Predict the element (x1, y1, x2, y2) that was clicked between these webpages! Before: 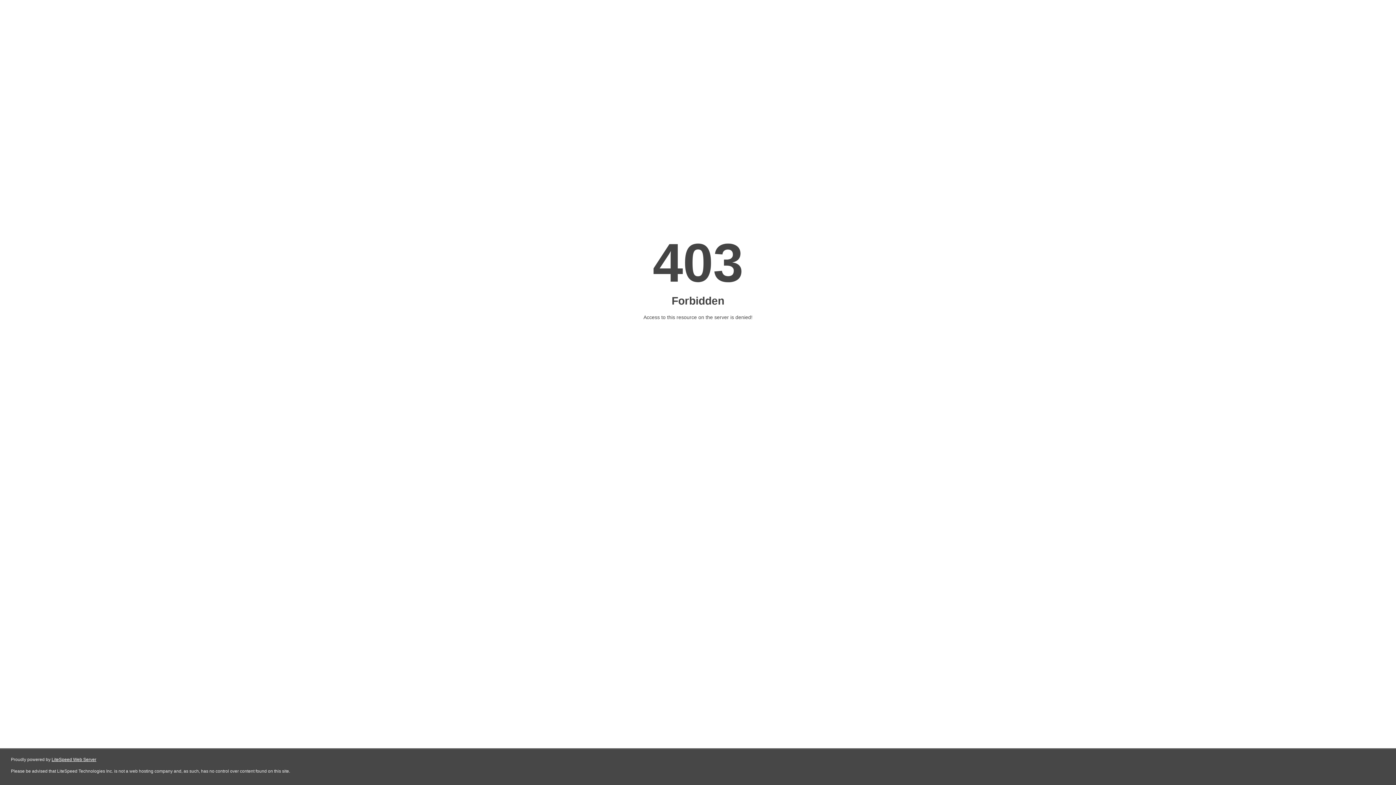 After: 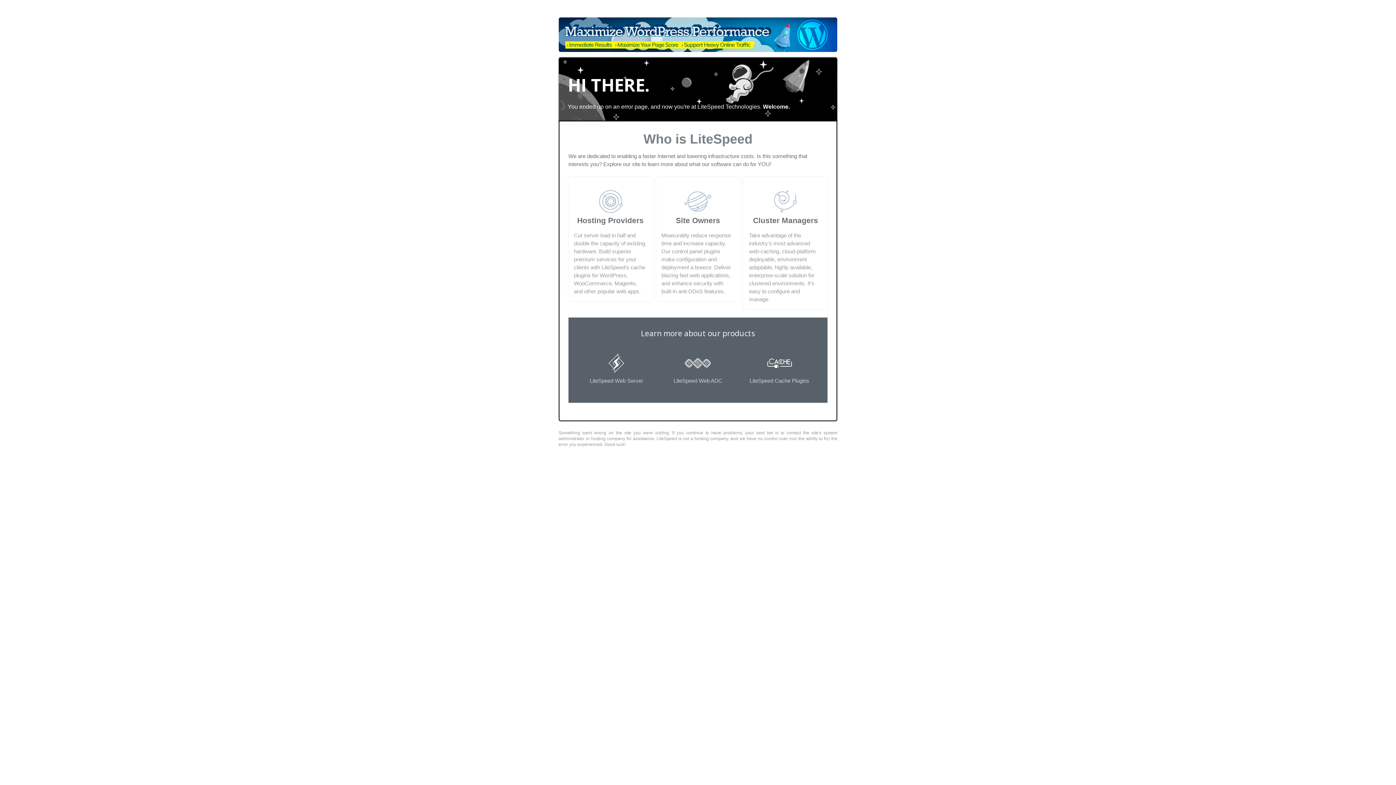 Action: label: LiteSpeed Web Server bbox: (51, 757, 96, 762)